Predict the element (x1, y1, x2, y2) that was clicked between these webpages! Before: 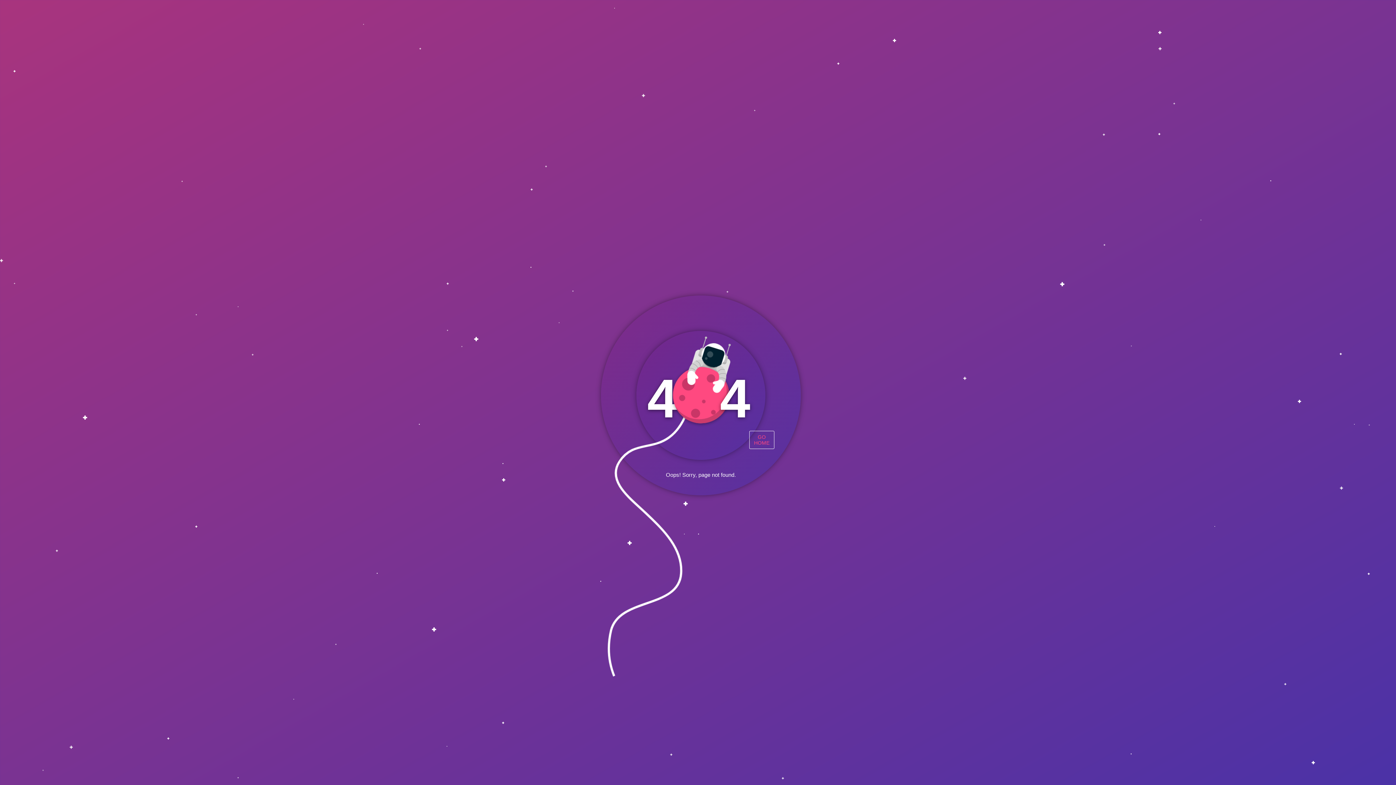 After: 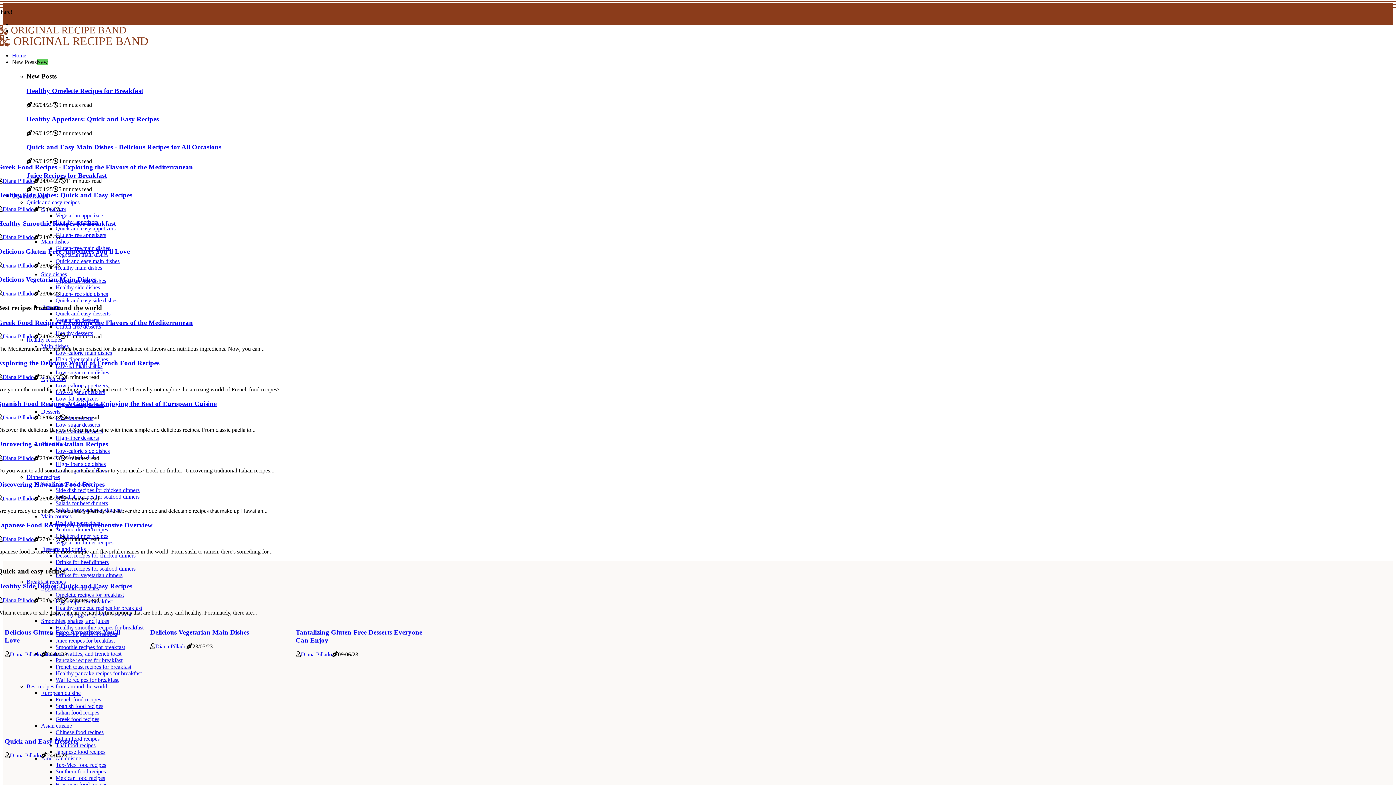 Action: bbox: (758, 452, 765, 460) label: GO HOME